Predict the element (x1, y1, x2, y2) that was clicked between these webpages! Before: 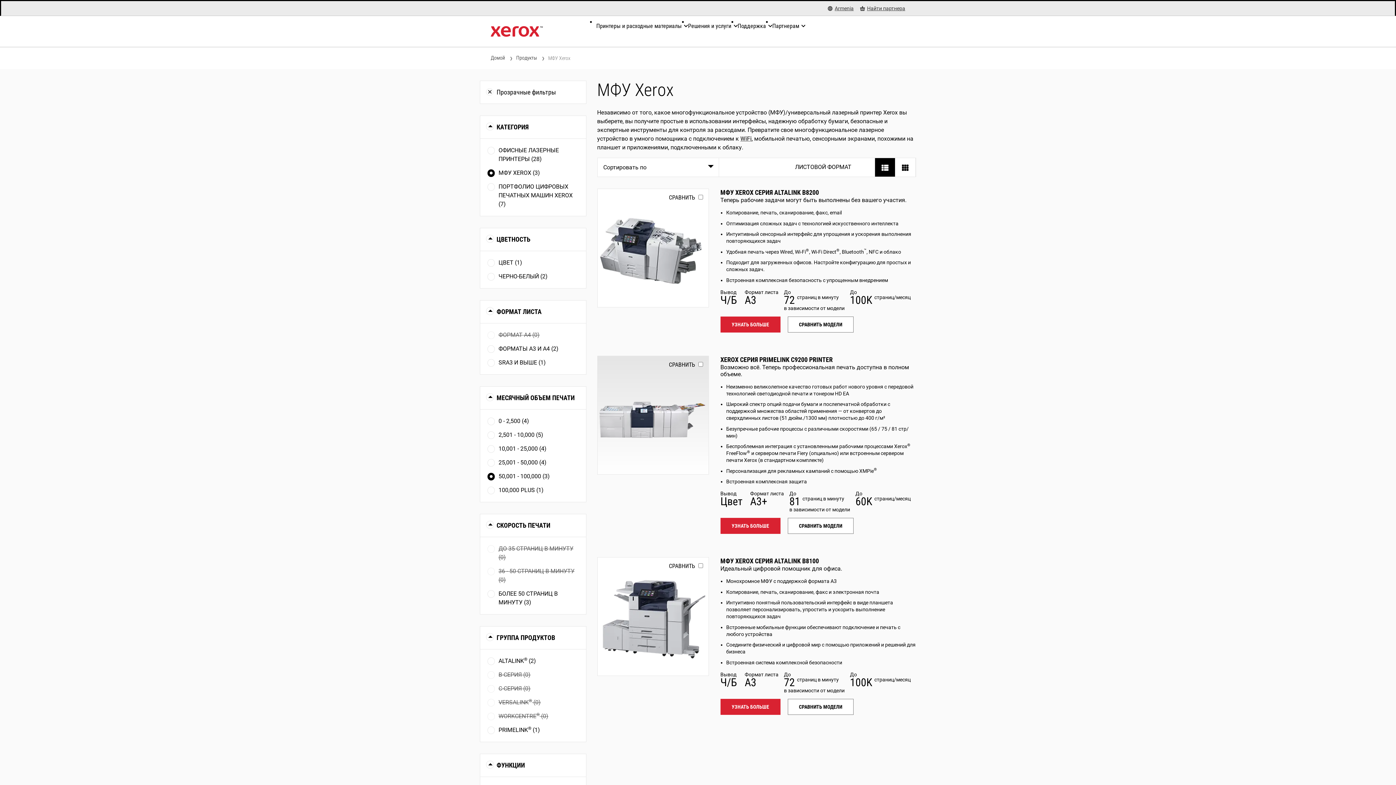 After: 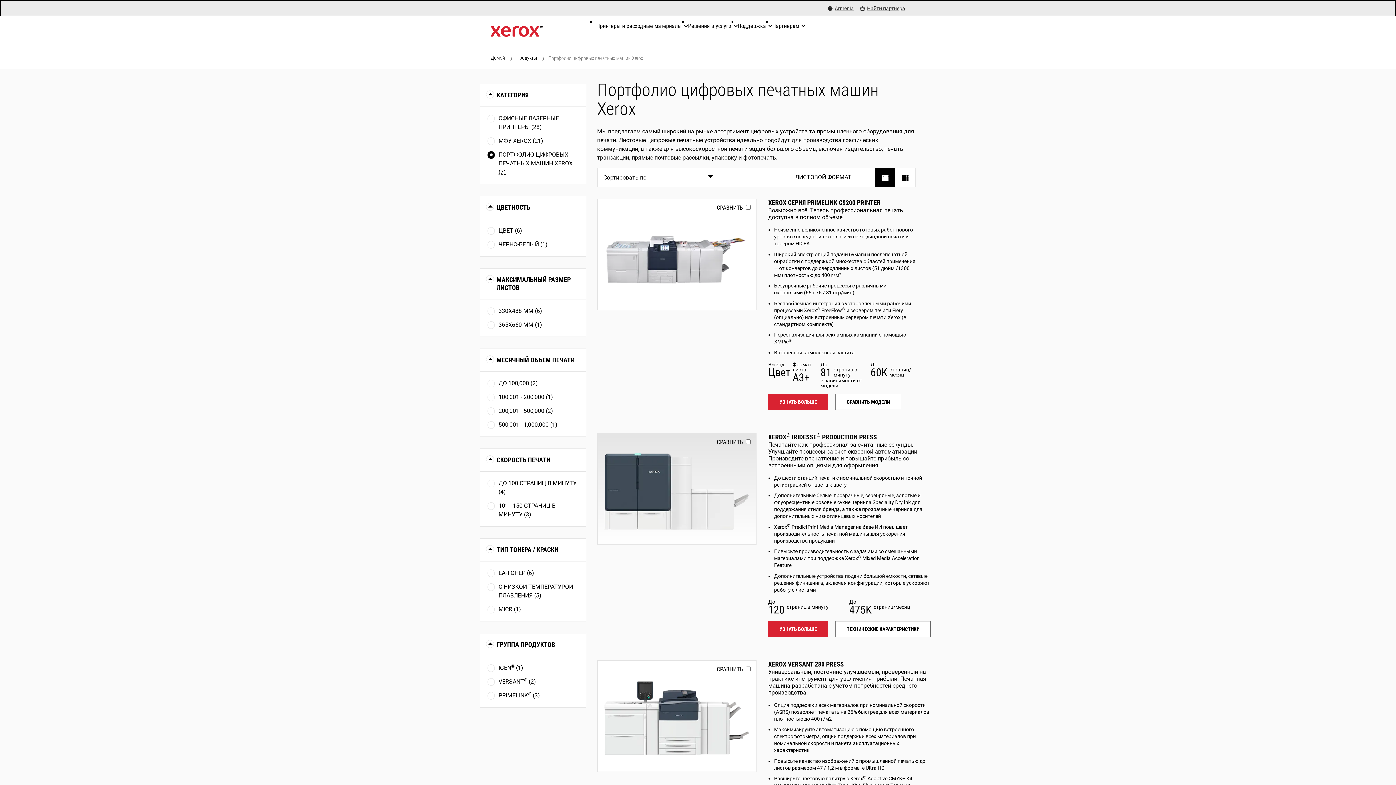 Action: bbox: (487, 182, 578, 208) label: ПОРТФОЛИО ЦИФРОВЫХ ПЕЧАТНЫХ МАШИН XEROX (7)